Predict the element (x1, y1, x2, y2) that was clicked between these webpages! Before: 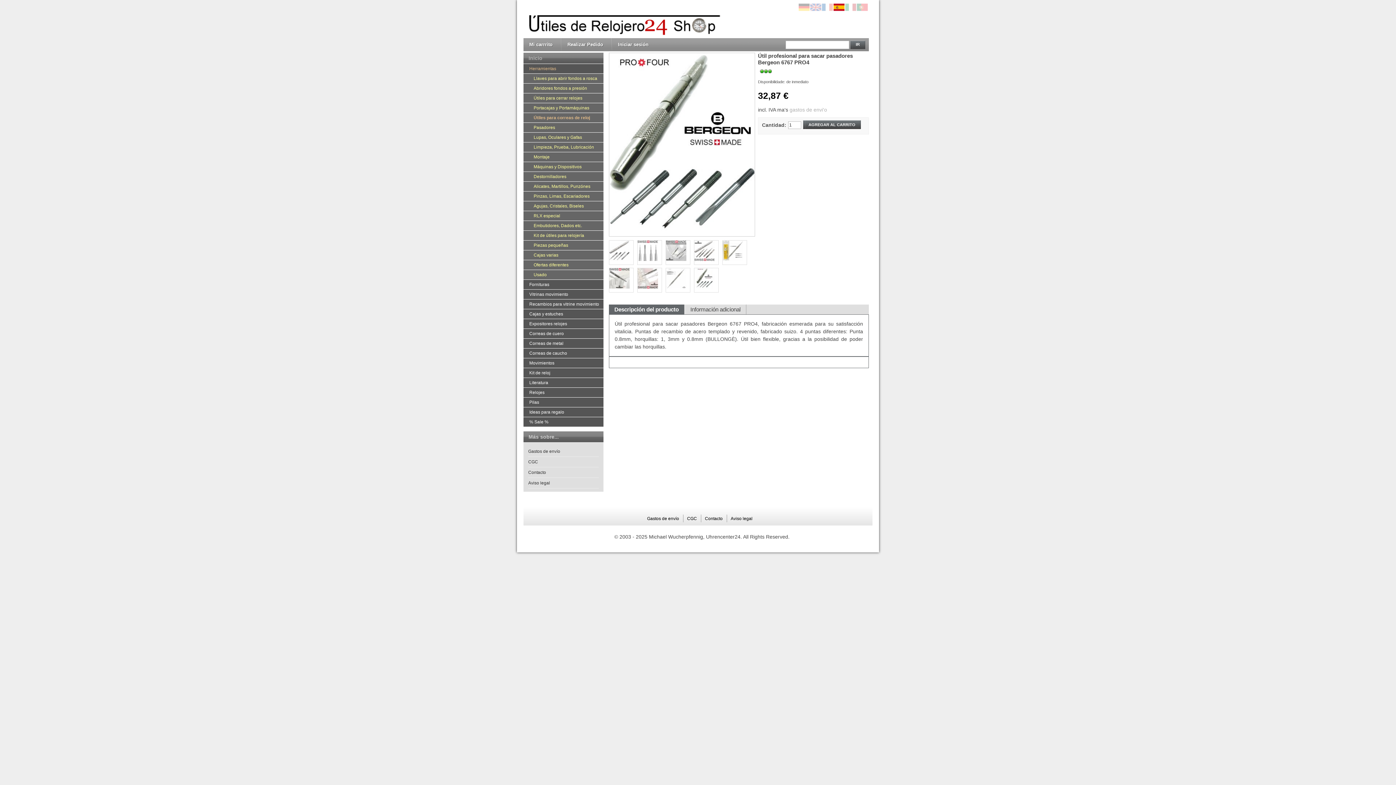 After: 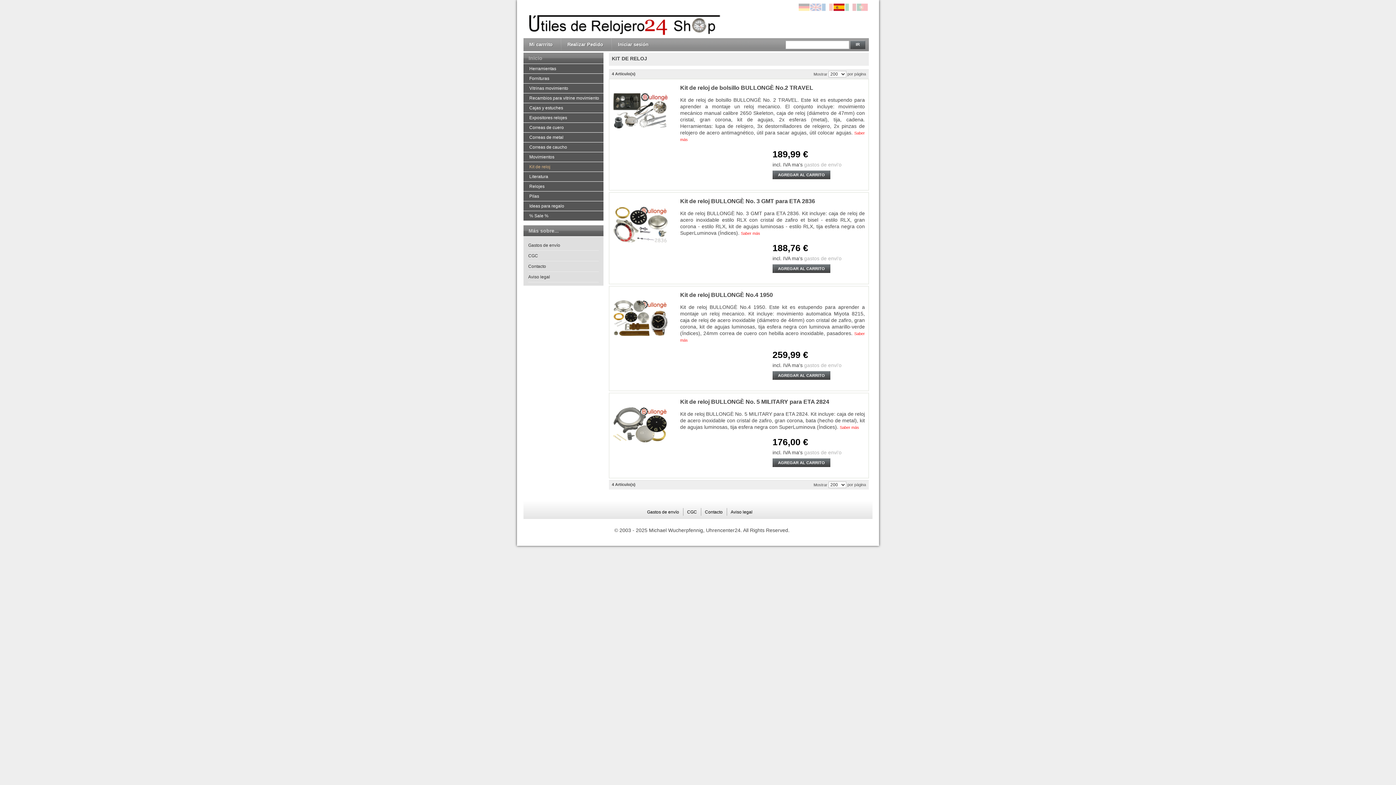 Action: label: Kit de reloj bbox: (523, 368, 603, 378)